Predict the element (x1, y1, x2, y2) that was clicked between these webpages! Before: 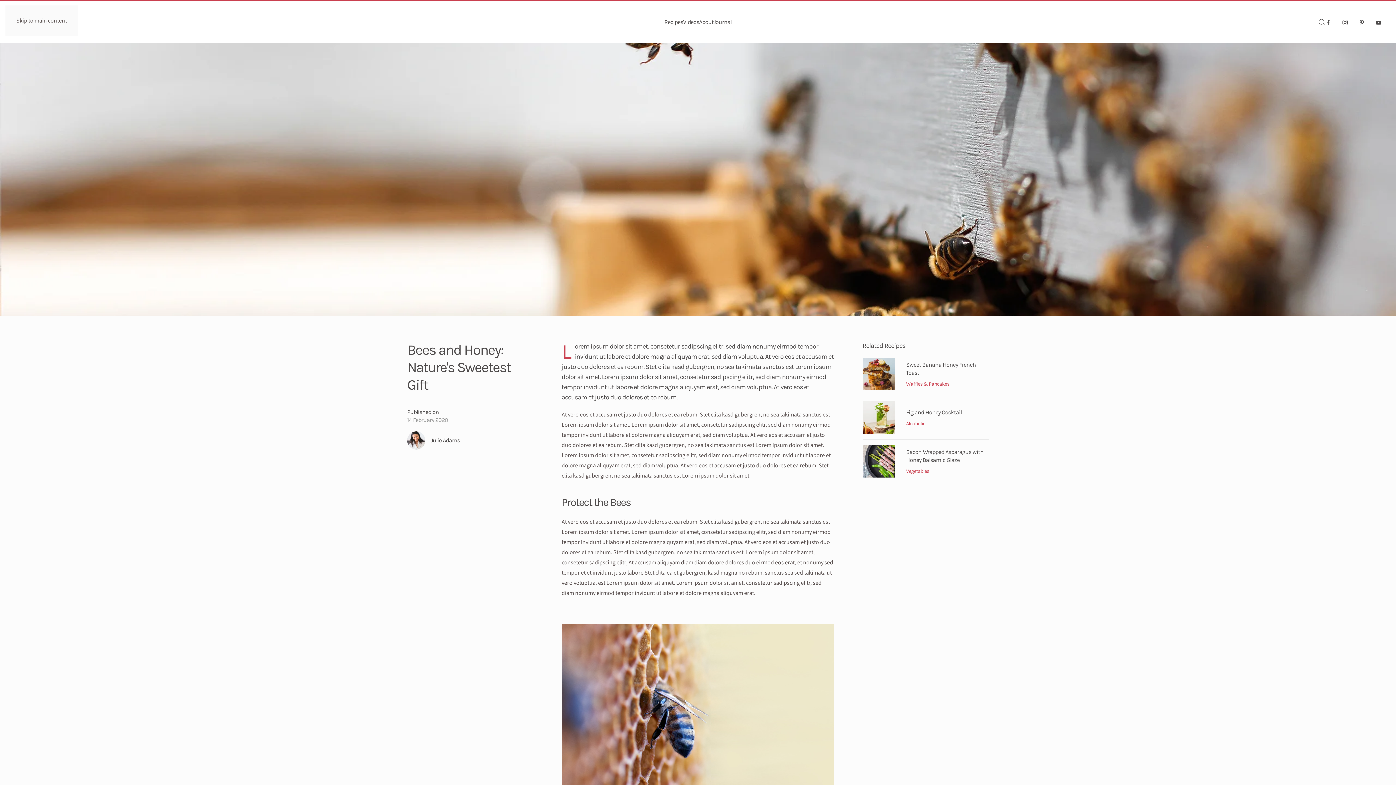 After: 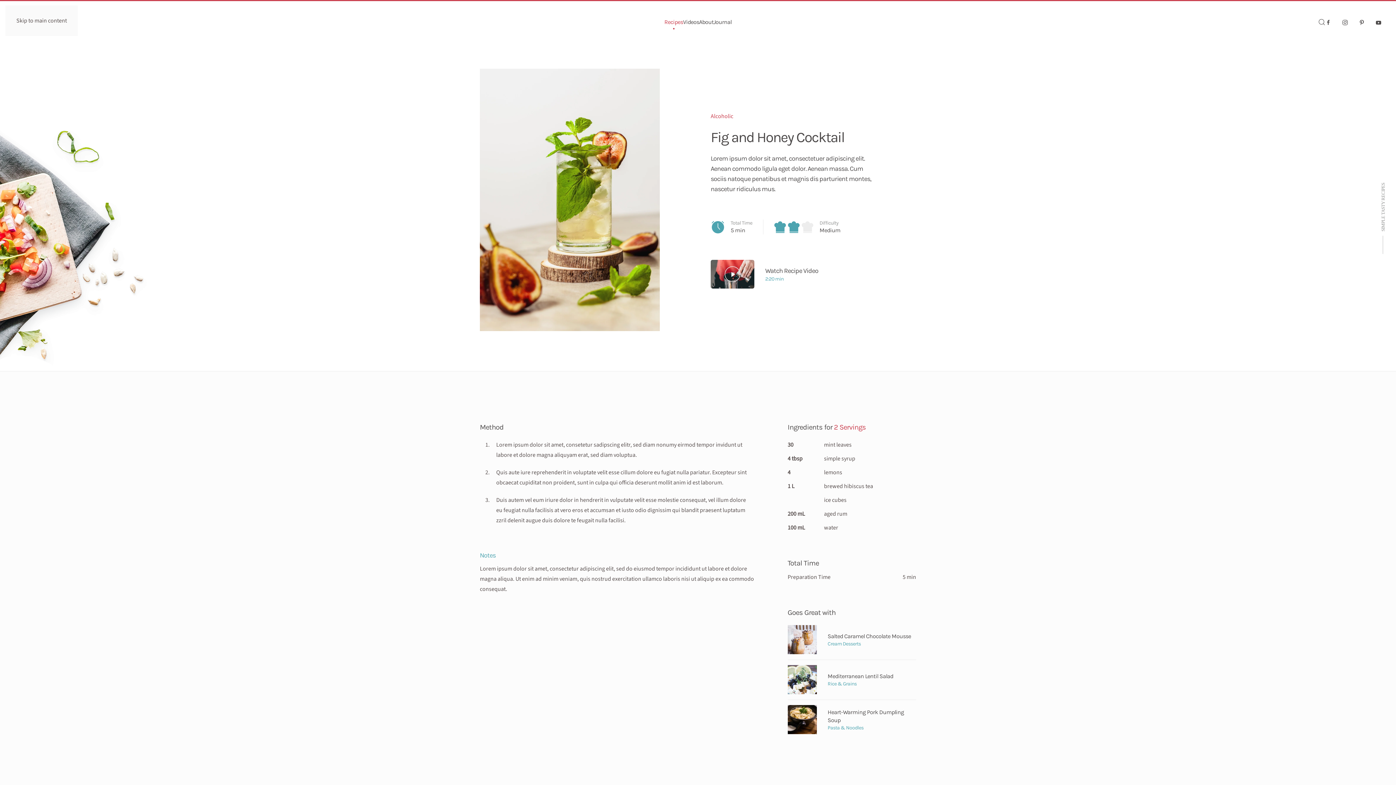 Action: bbox: (906, 408, 961, 415) label: Fig and Honey Cocktail